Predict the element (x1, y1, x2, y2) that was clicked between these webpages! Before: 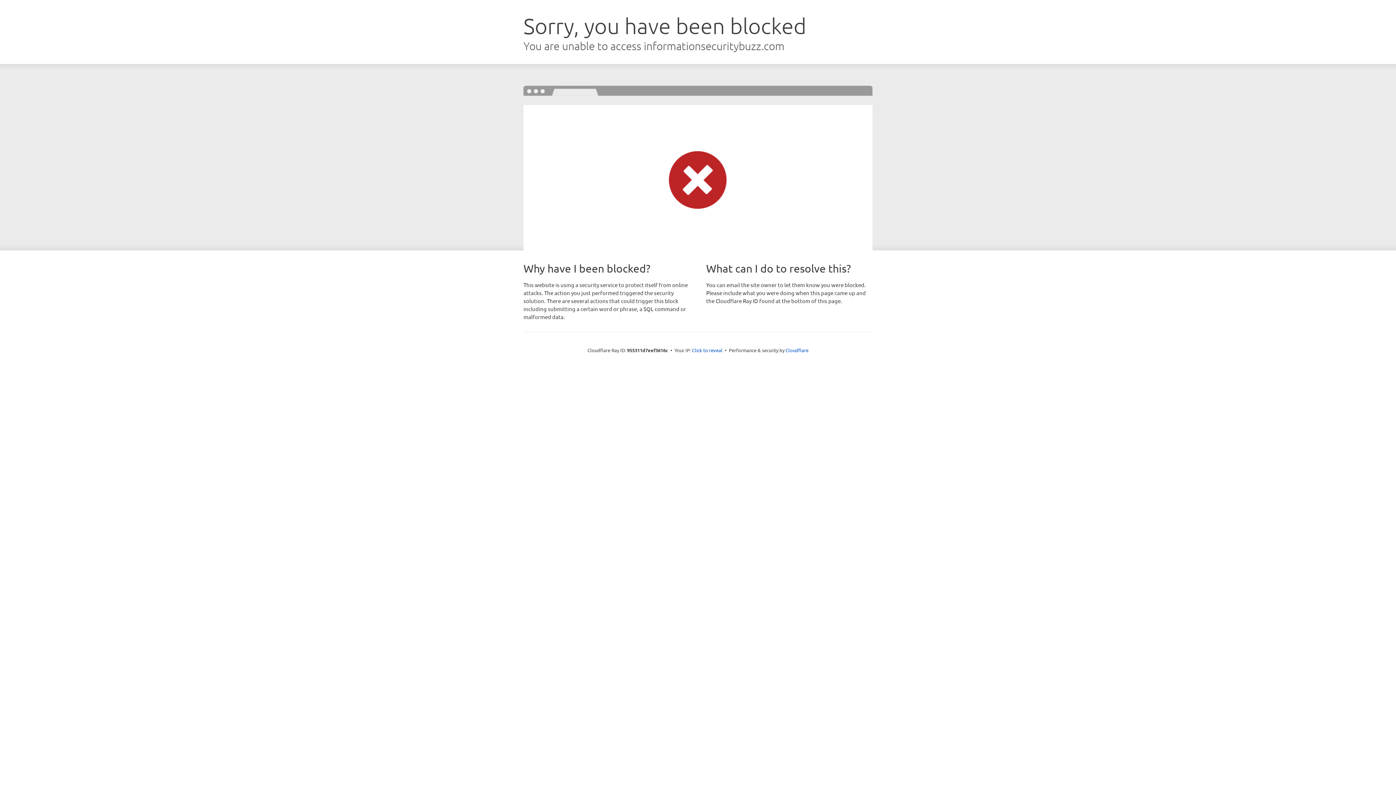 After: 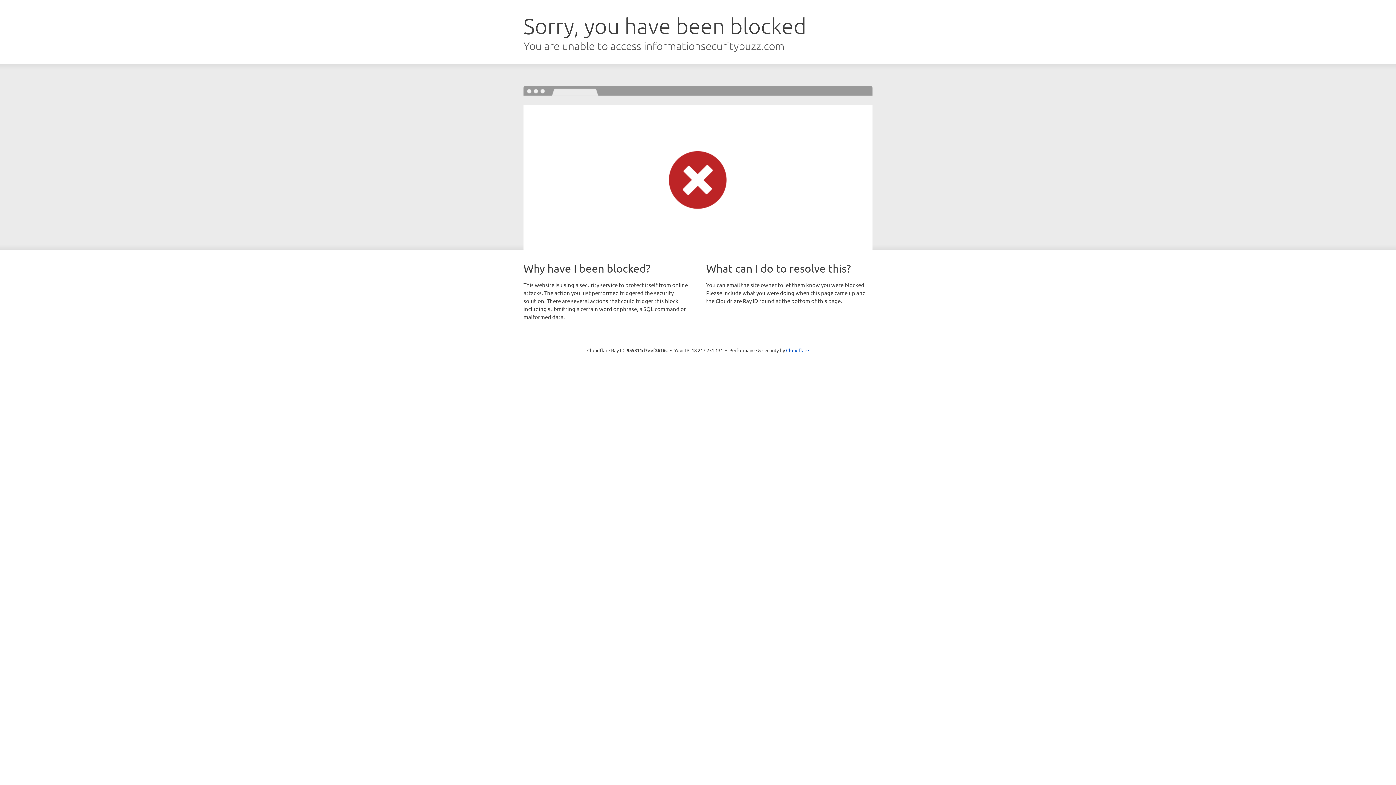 Action: bbox: (692, 346, 722, 353) label: Click to reveal